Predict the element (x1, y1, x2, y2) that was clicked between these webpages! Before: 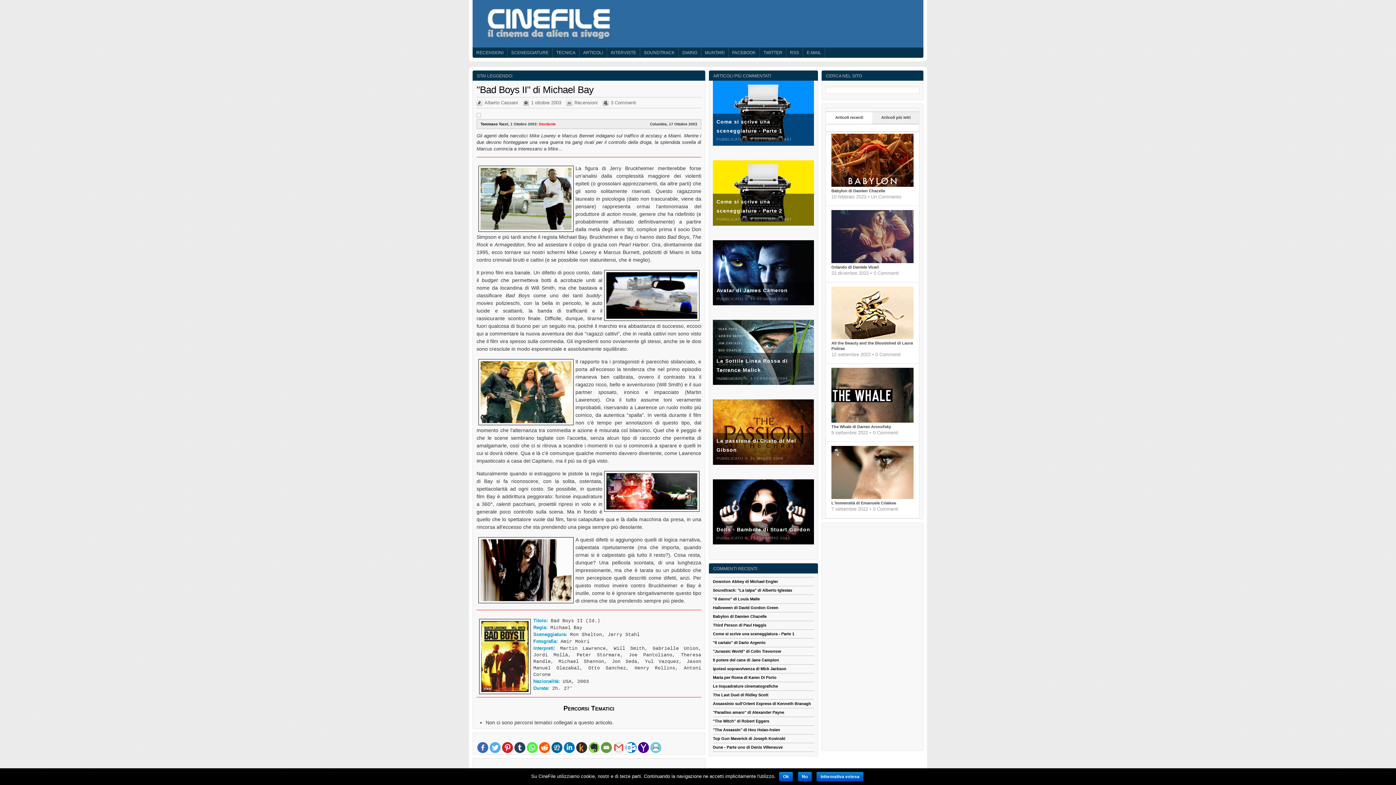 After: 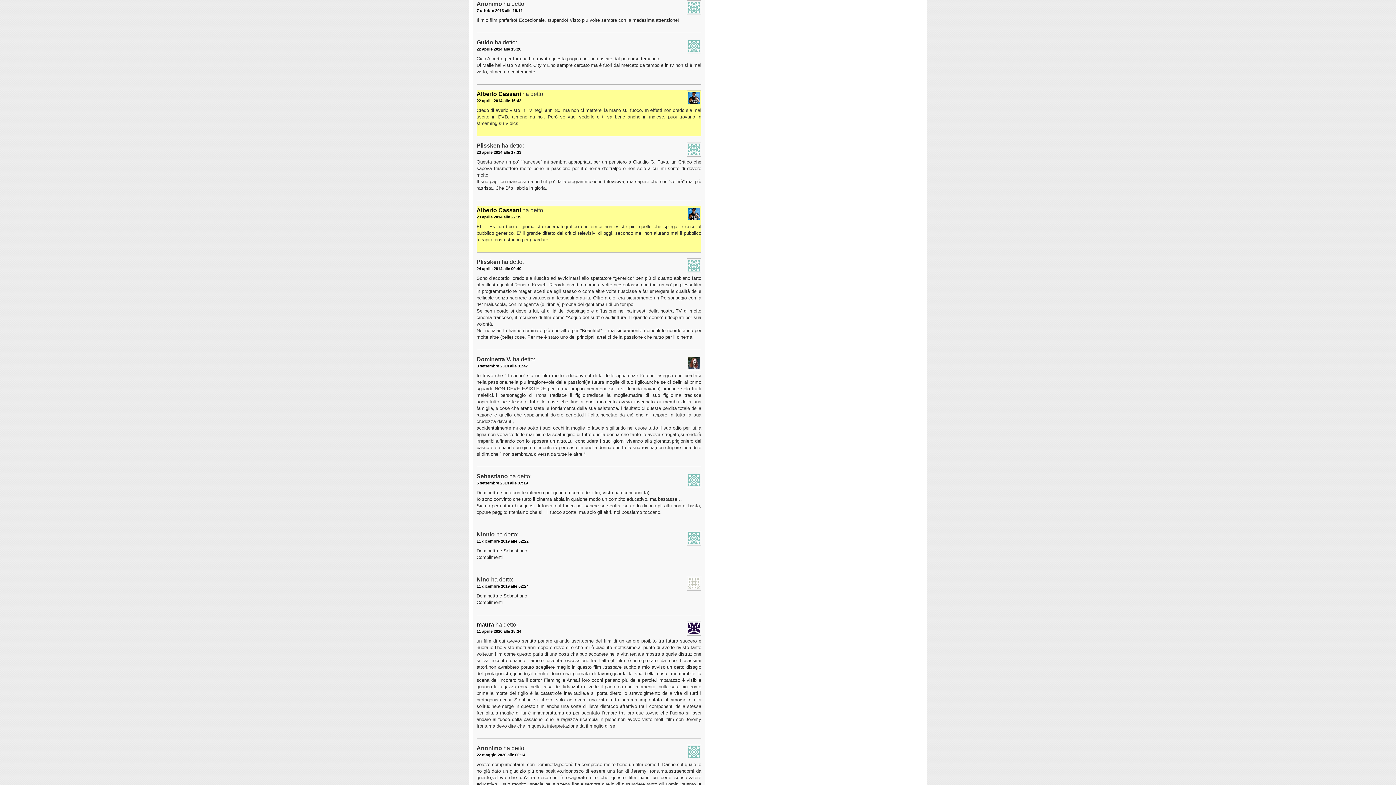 Action: bbox: (713, 597, 760, 601) label: "Il danno" di Louis Malle